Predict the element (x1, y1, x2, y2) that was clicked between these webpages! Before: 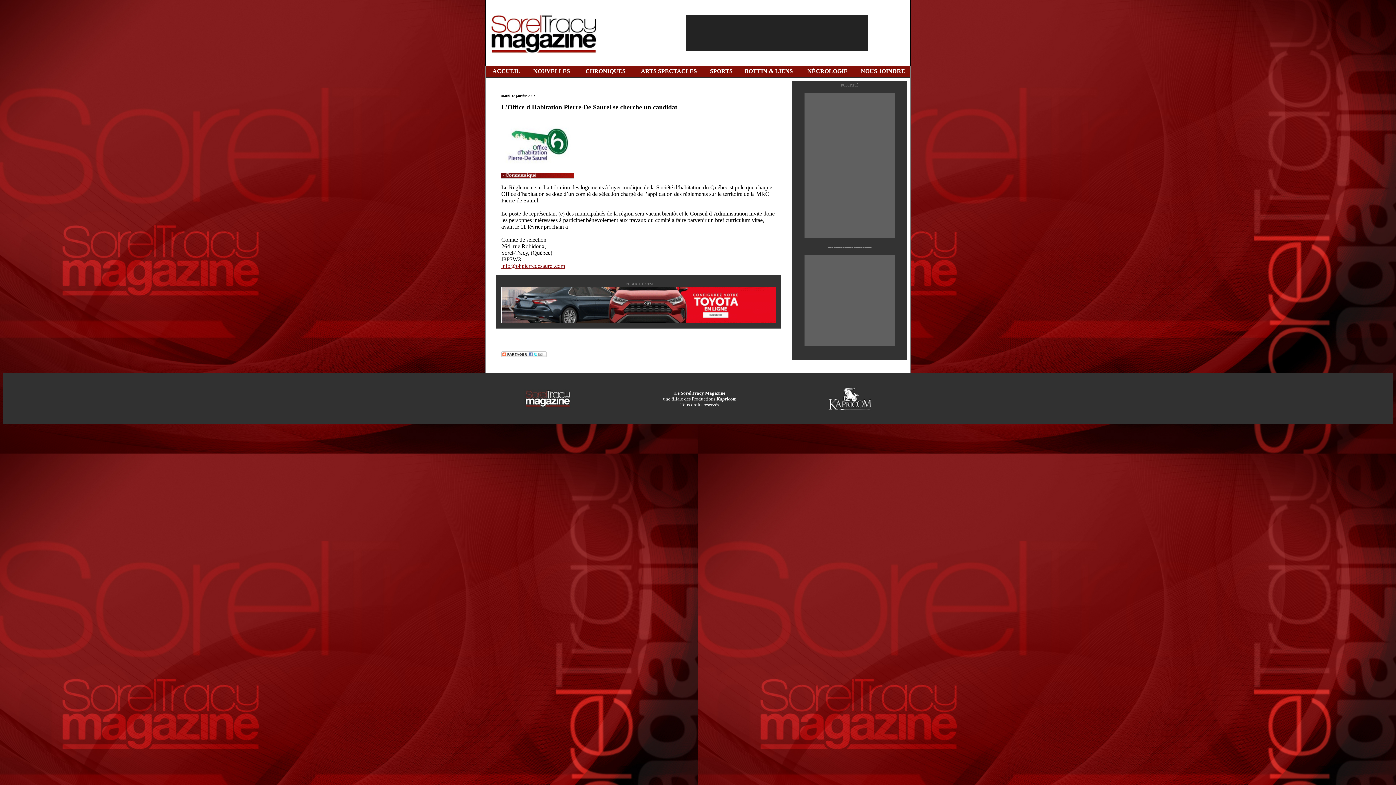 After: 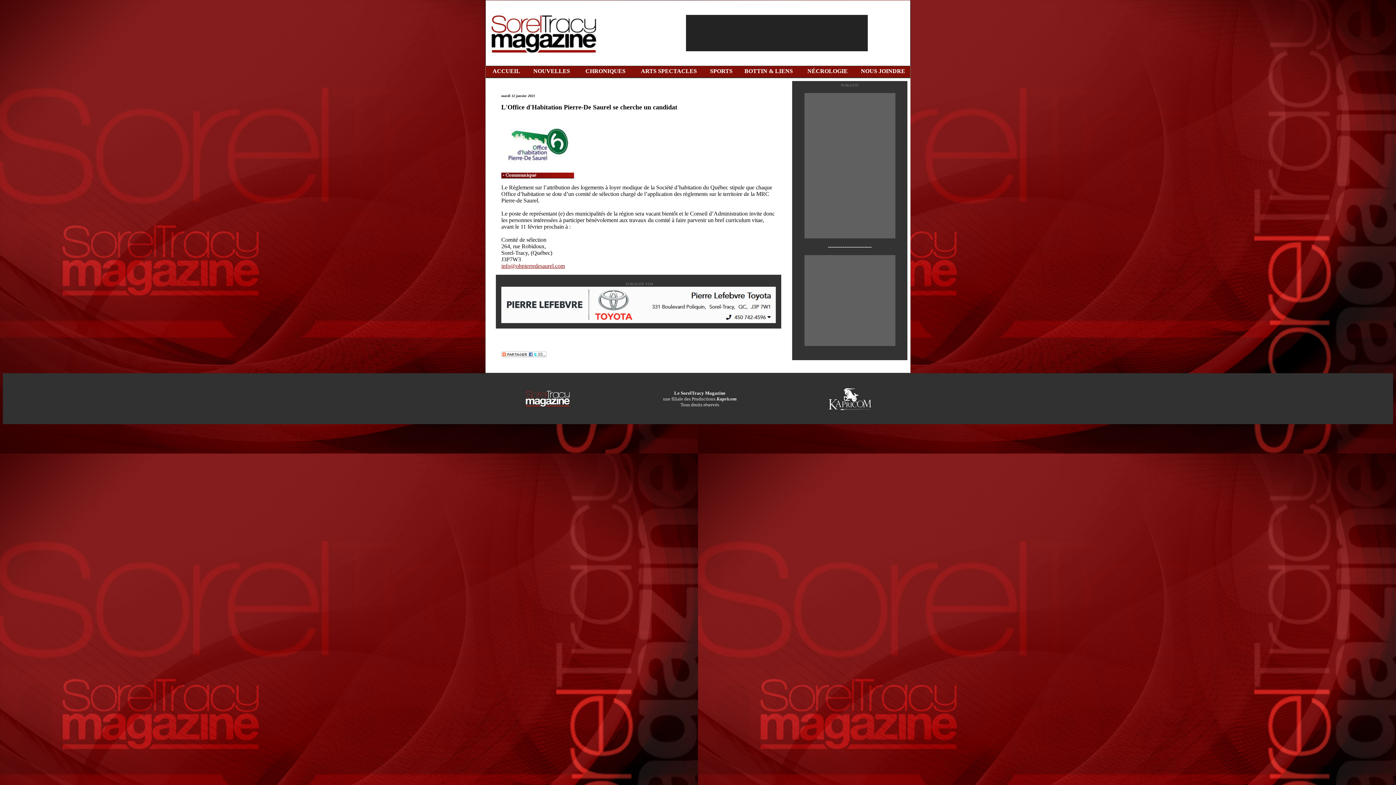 Action: bbox: (686, 46, 868, 52)